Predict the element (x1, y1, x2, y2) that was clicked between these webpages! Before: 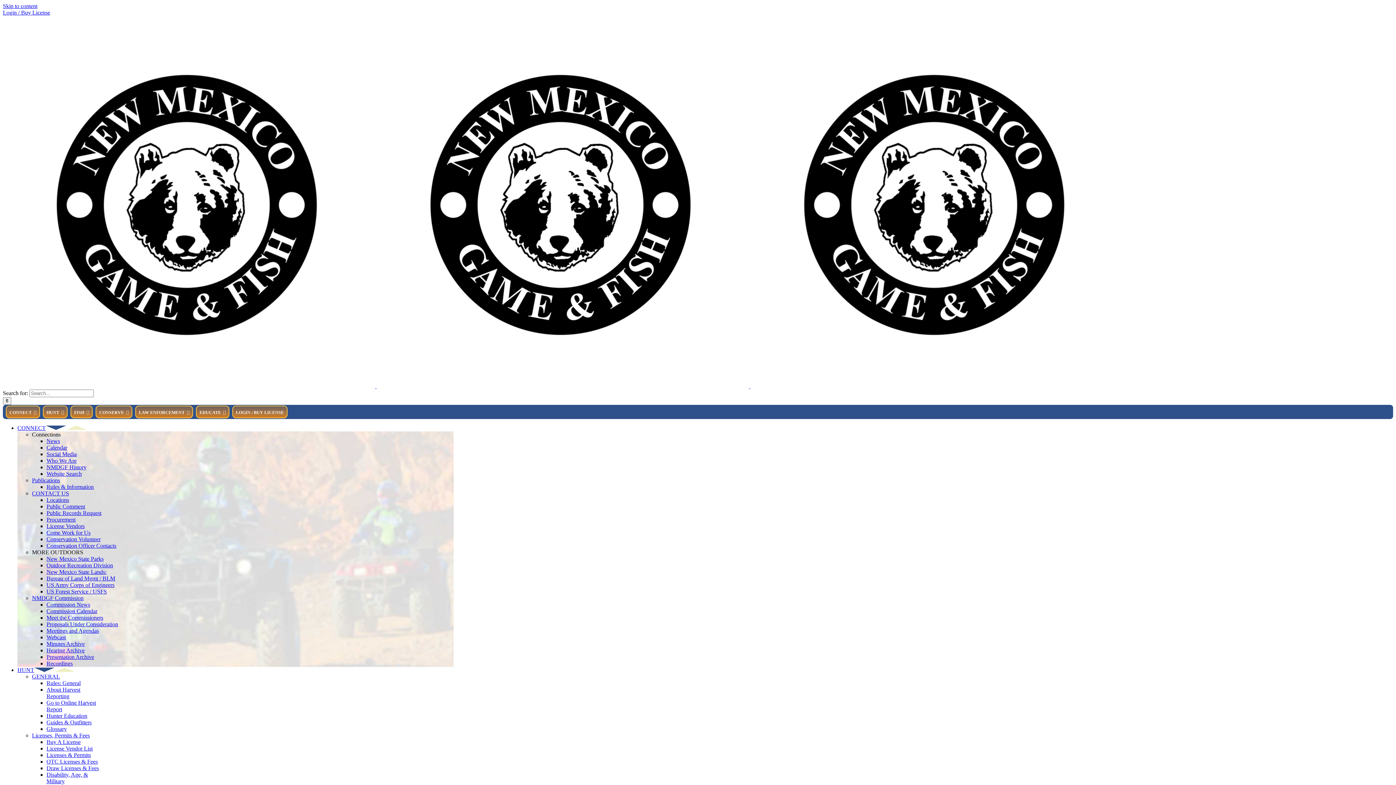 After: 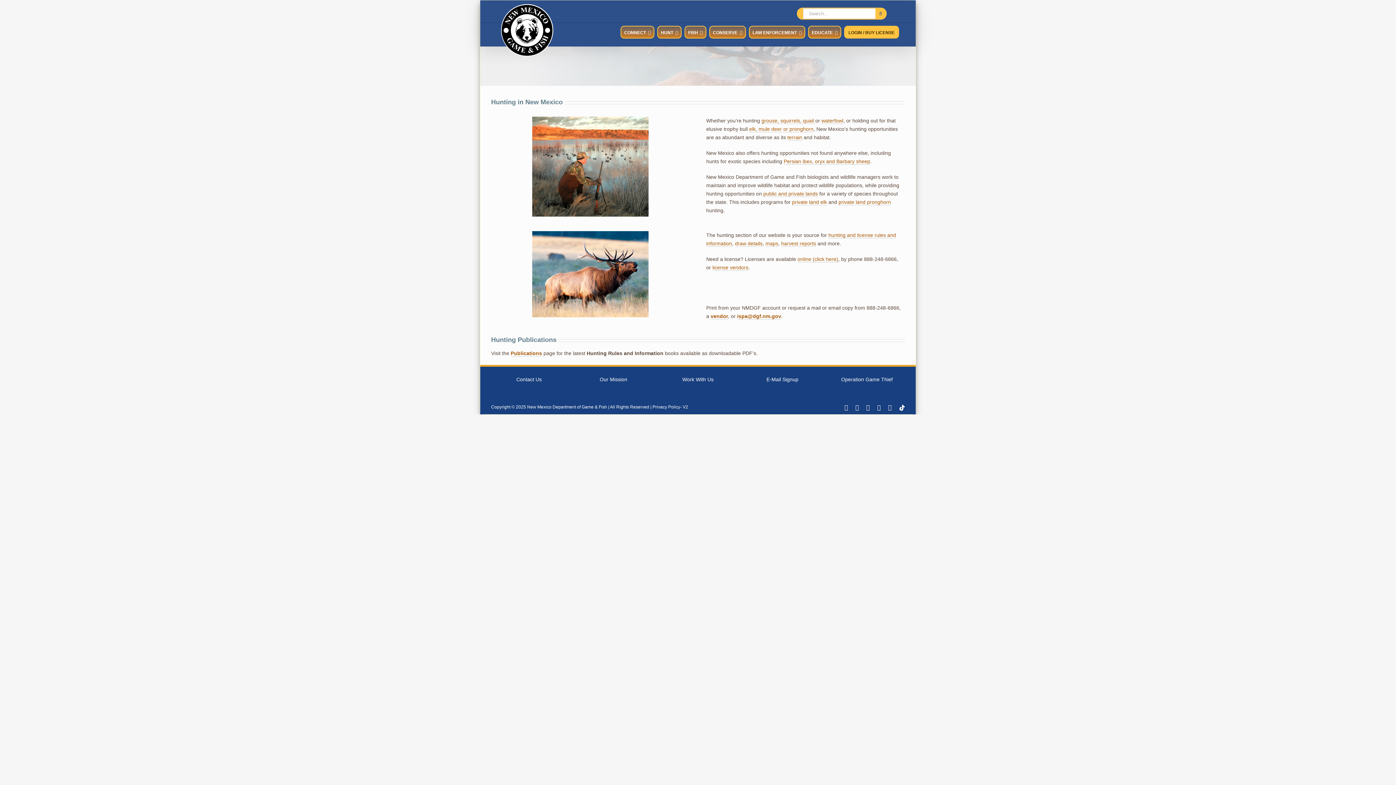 Action: bbox: (17, 667, 74, 673) label: HUNT